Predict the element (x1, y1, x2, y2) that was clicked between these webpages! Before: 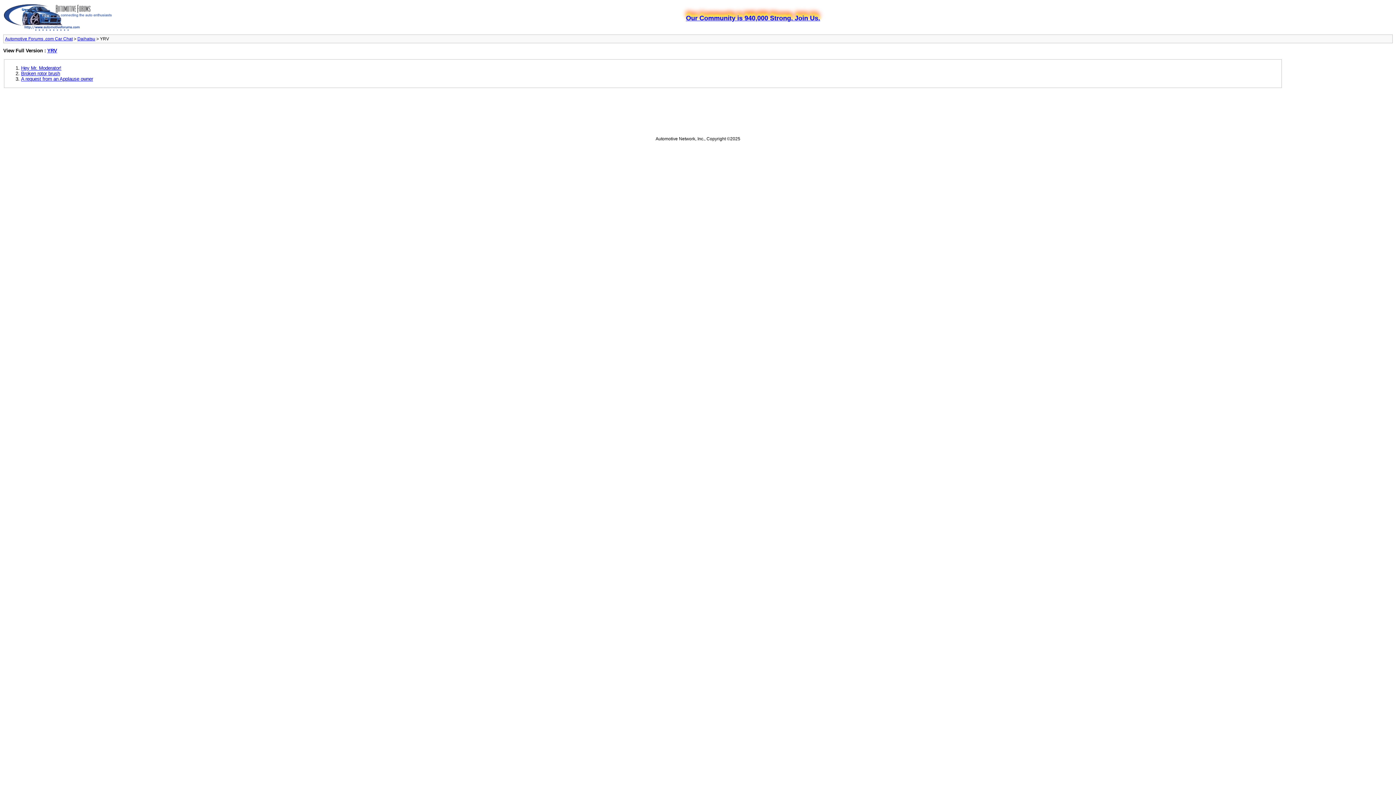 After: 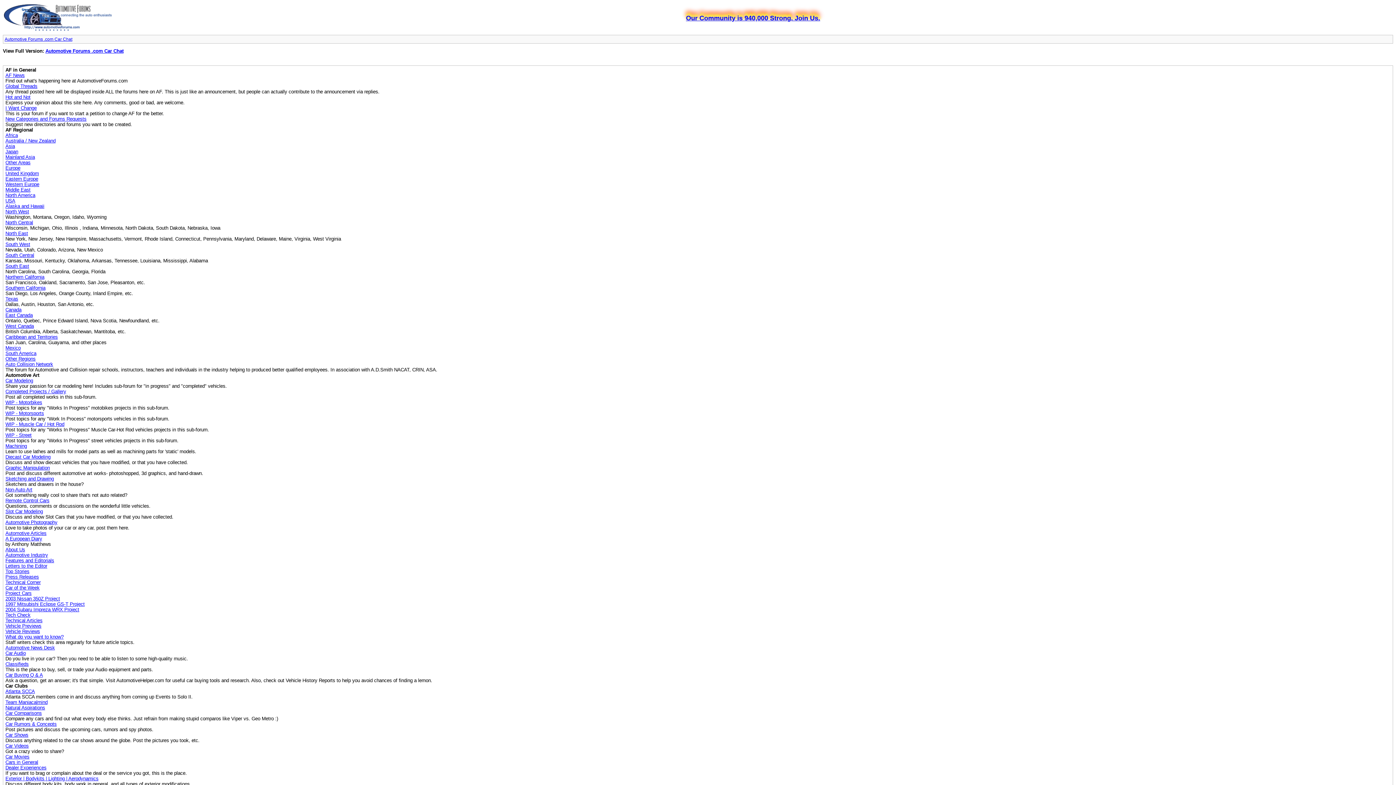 Action: label: Automotive Forums .com Car Chat bbox: (5, 36, 72, 41)